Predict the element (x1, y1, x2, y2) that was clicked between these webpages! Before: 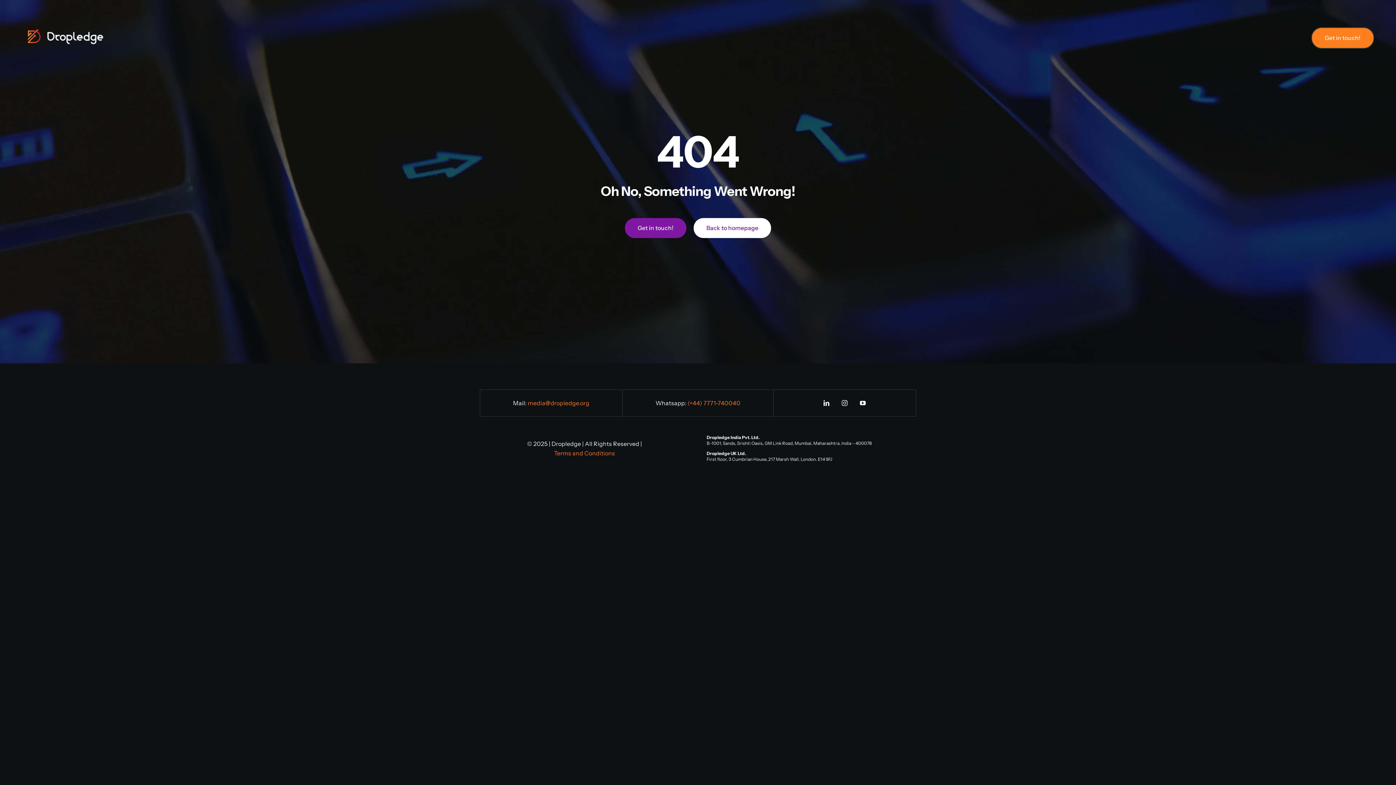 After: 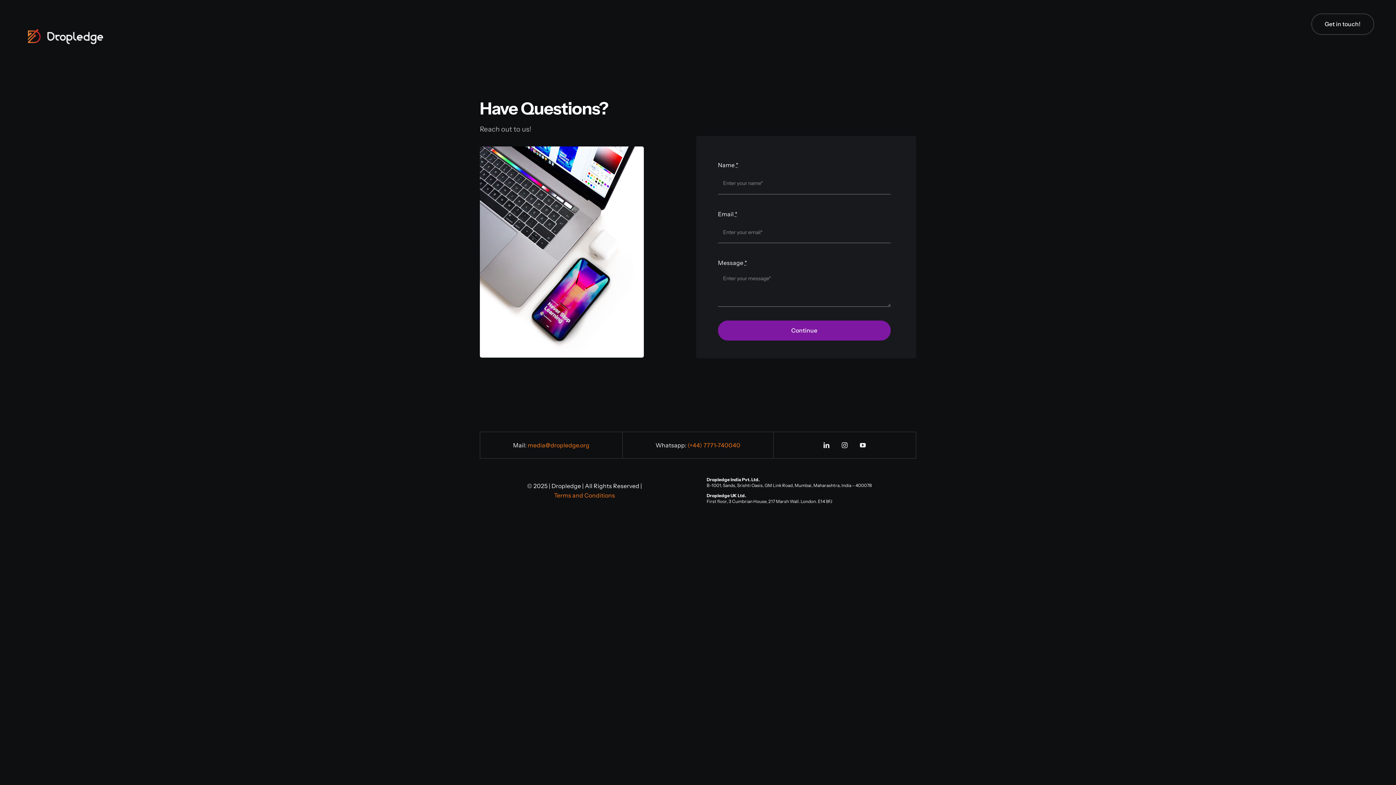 Action: label: Get in touch! bbox: (625, 218, 686, 238)